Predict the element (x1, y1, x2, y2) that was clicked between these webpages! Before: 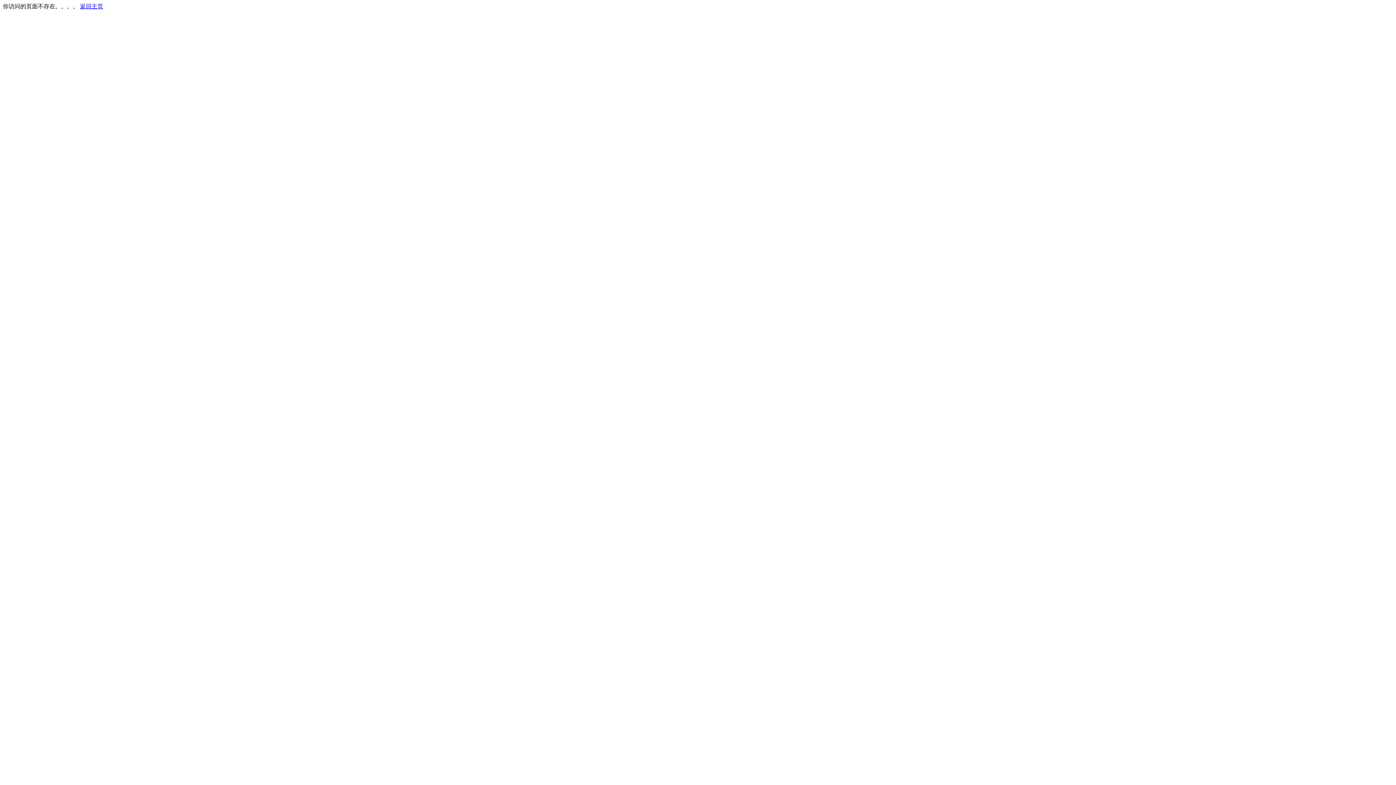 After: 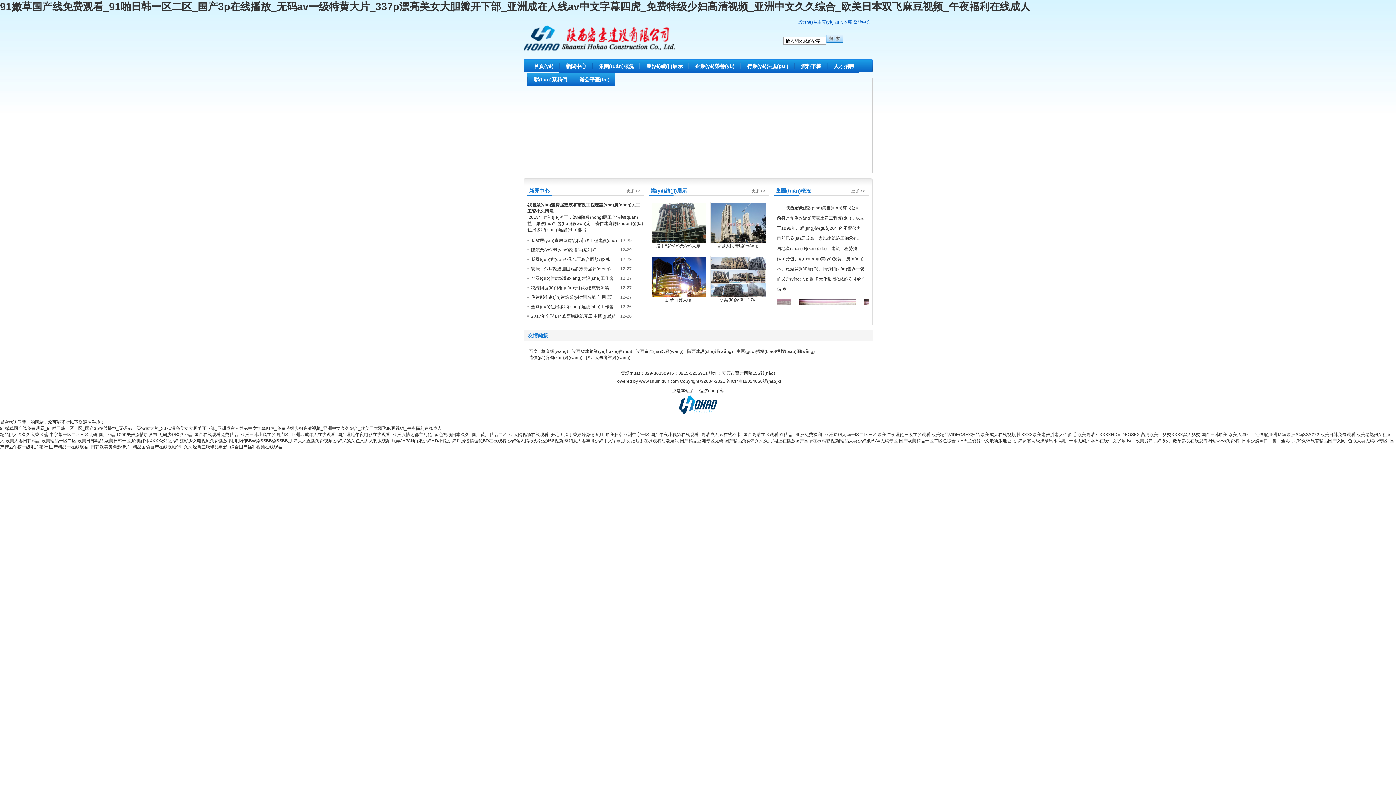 Action: label: 返回主页 bbox: (80, 3, 103, 9)